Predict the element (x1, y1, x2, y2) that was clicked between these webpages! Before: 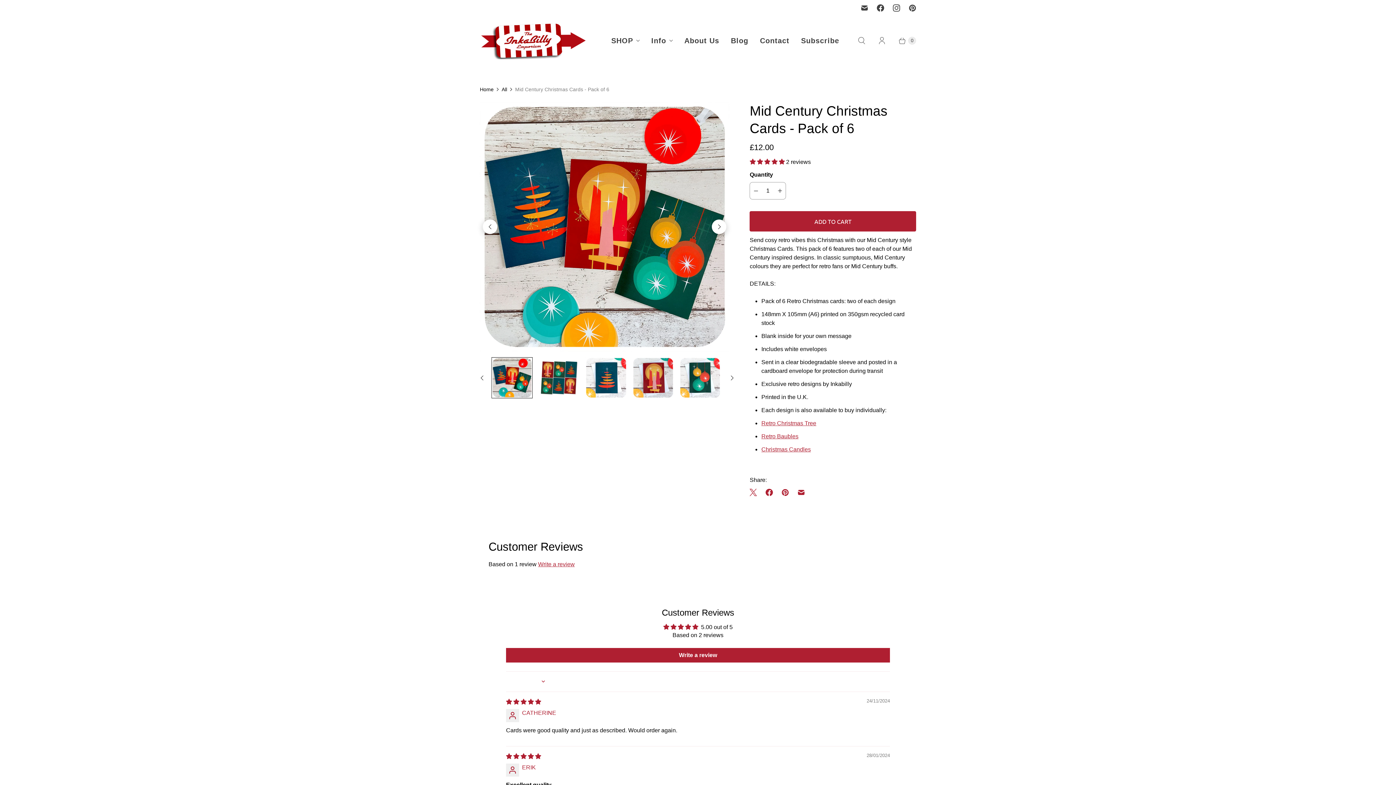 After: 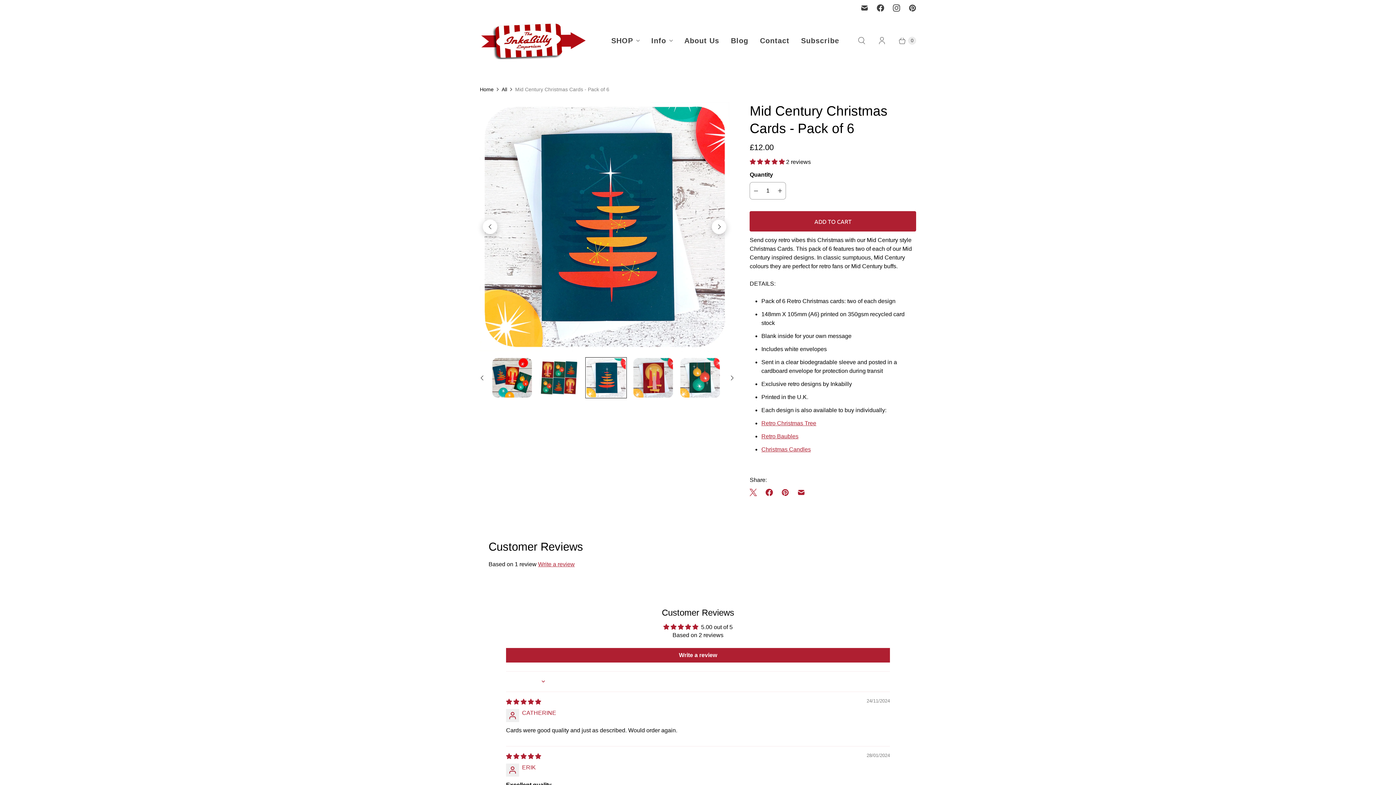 Action: bbox: (585, 357, 626, 398) label: Translation missing: en.Mid Century style Christmas Card featuring an MCM style orange Christmas Tree on a blue background, with a white envelope, on a white table with 50s style xmas decorations | The Inkabilly Emporium